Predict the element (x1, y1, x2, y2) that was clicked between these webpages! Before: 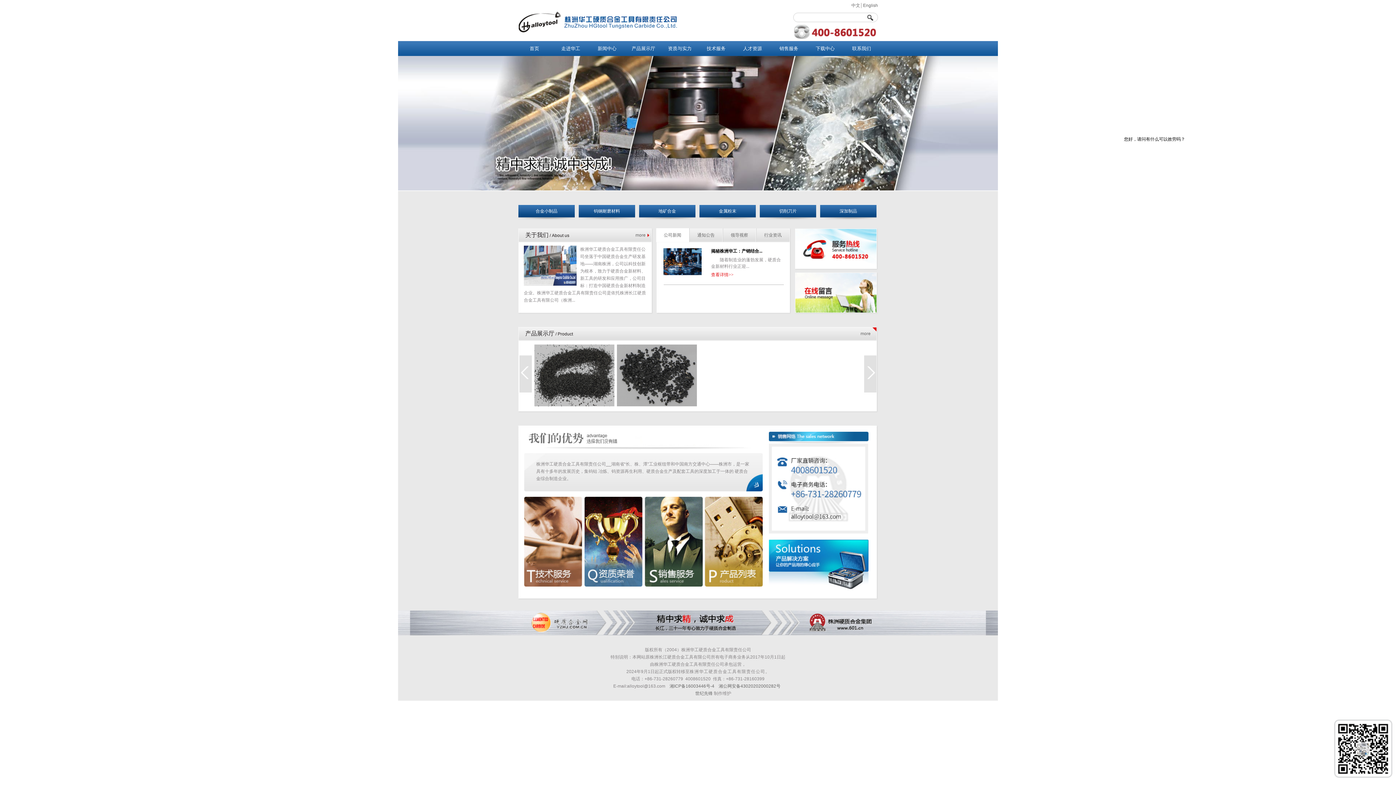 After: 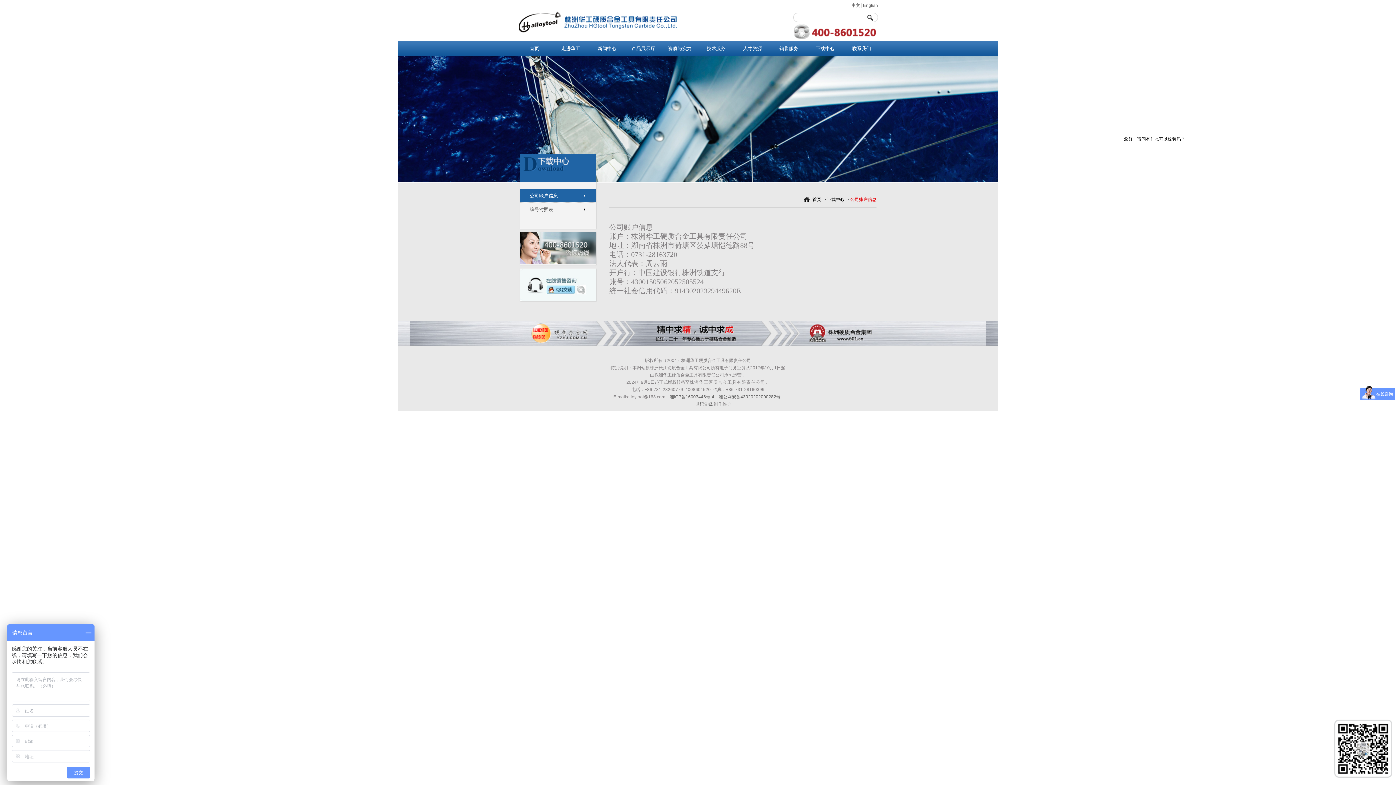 Action: bbox: (816, 45, 834, 51) label: 下载中心